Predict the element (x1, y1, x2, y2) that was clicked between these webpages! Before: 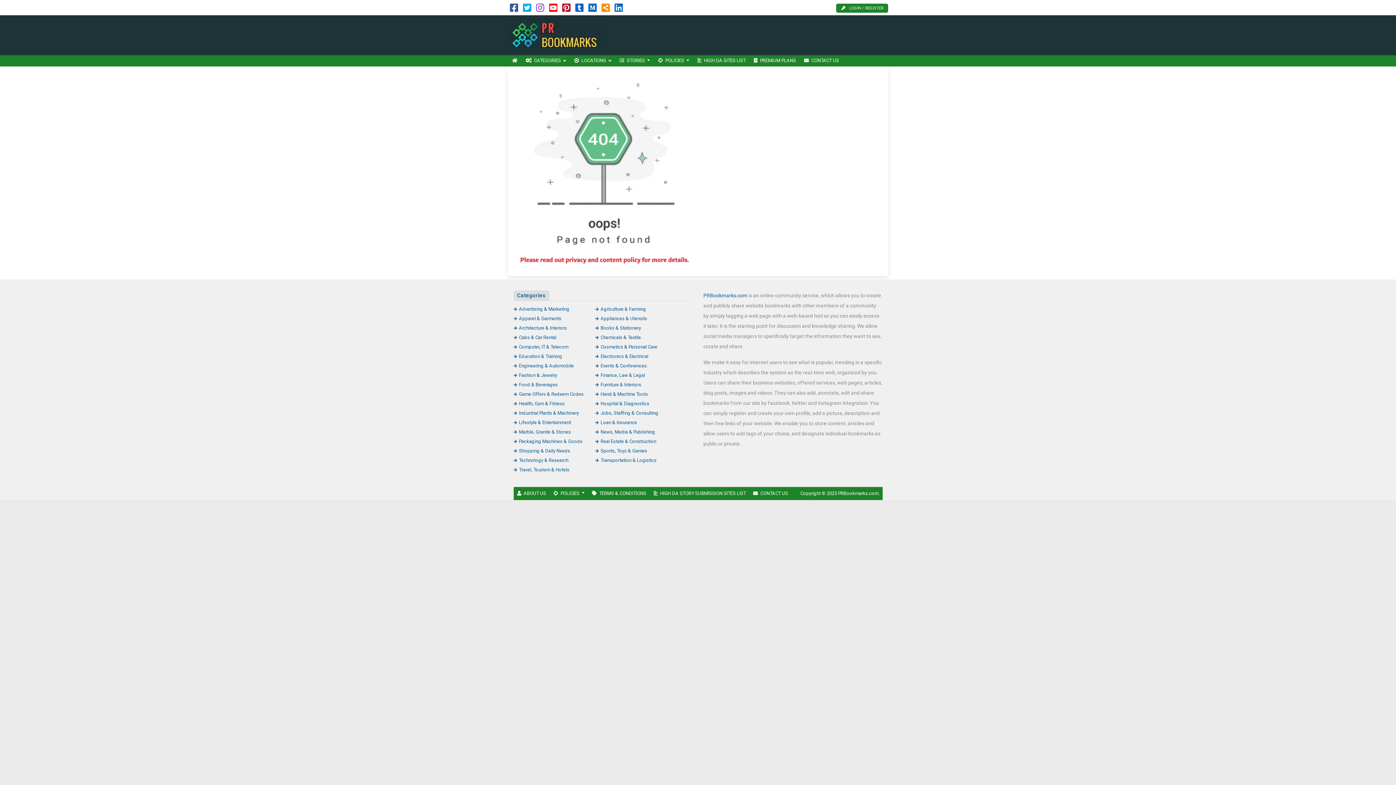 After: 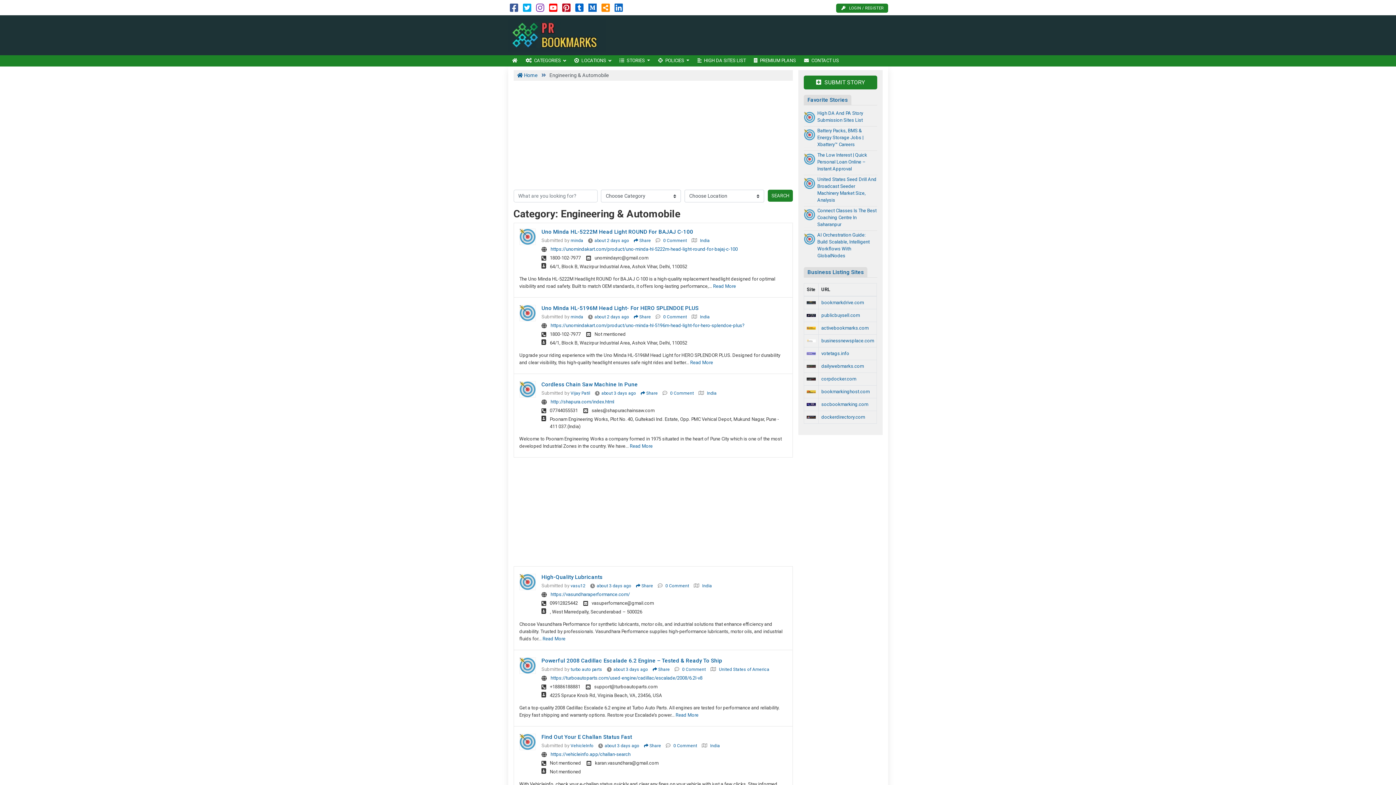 Action: bbox: (513, 363, 574, 368) label: Engineering & Automobile